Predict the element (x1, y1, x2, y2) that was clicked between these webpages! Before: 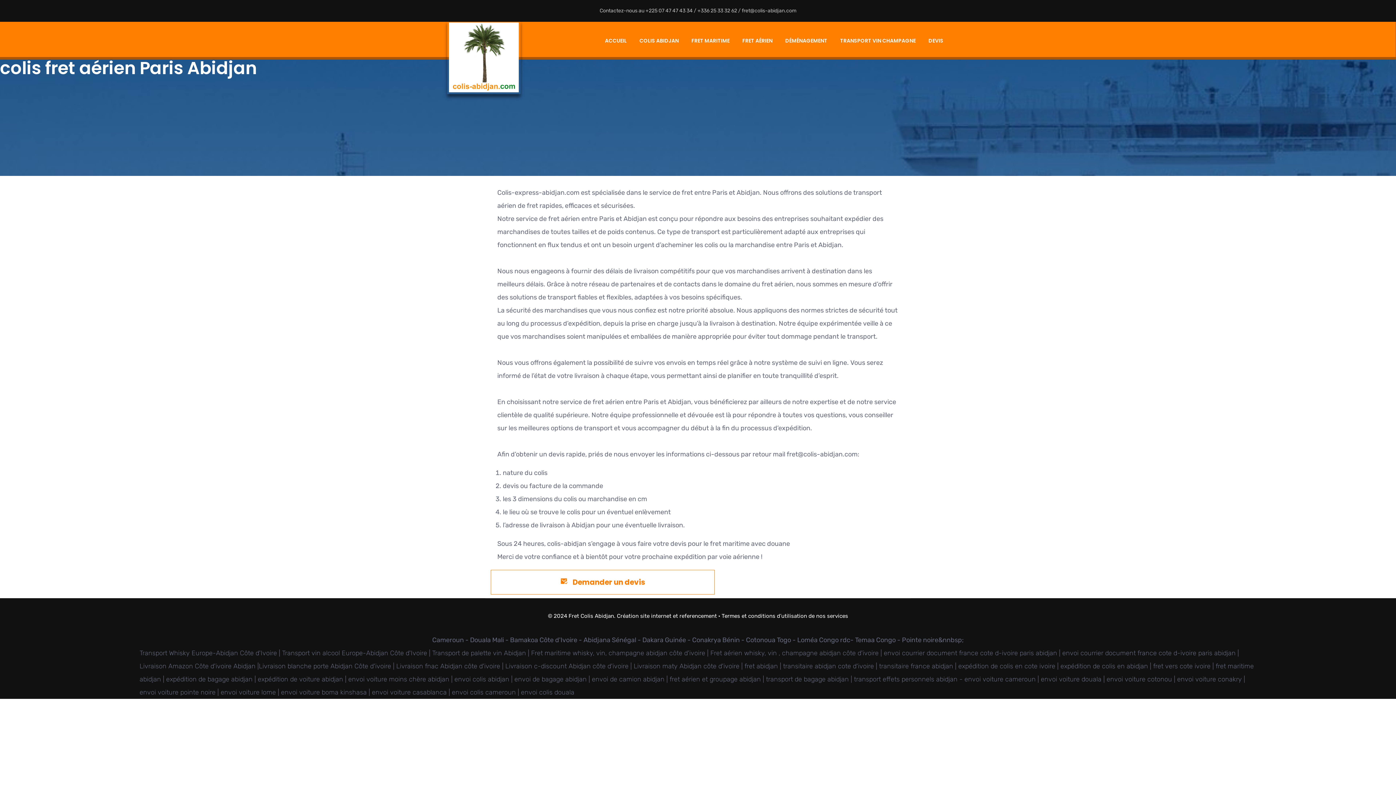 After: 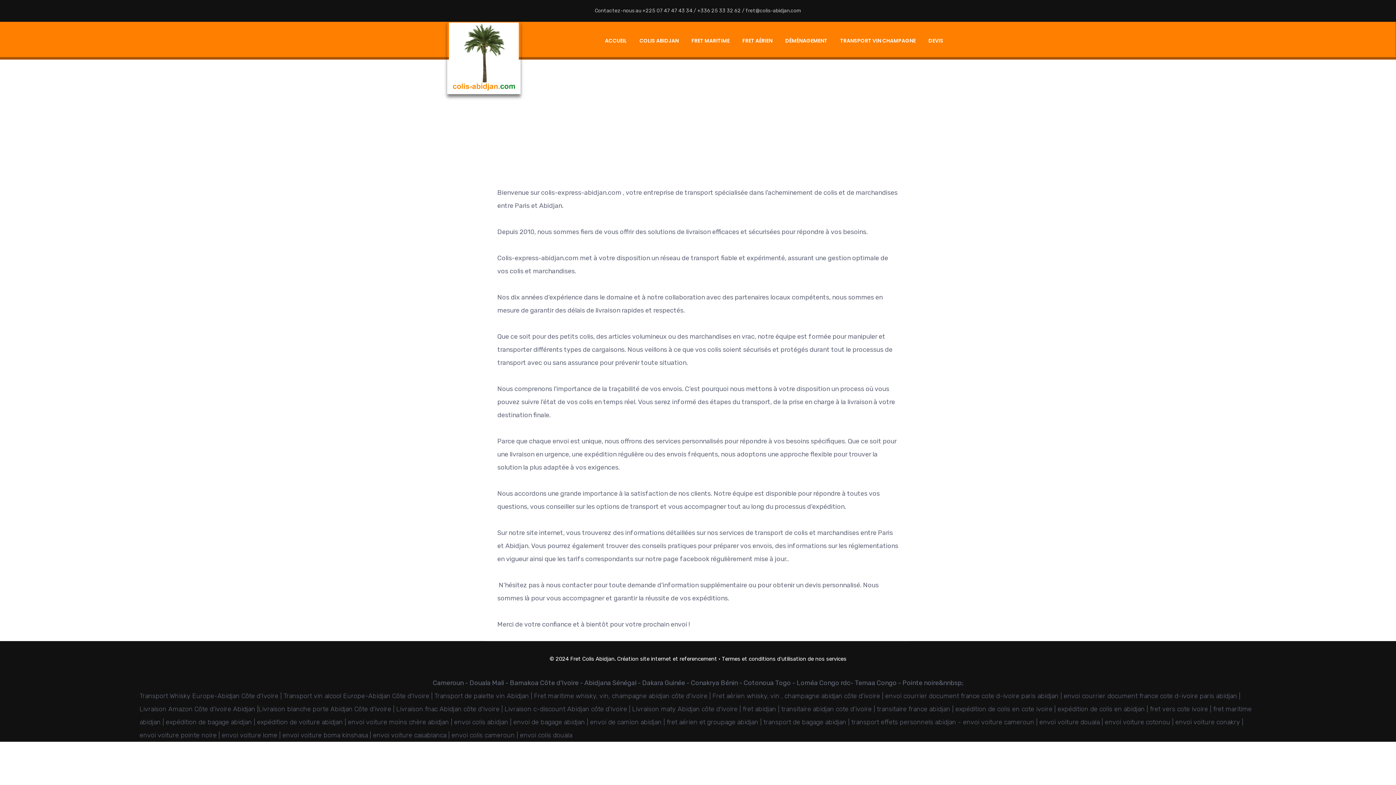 Action: label: Transport Whisky Europe-Abidjan Côte d'Ivoire bbox: (139, 649, 277, 657)